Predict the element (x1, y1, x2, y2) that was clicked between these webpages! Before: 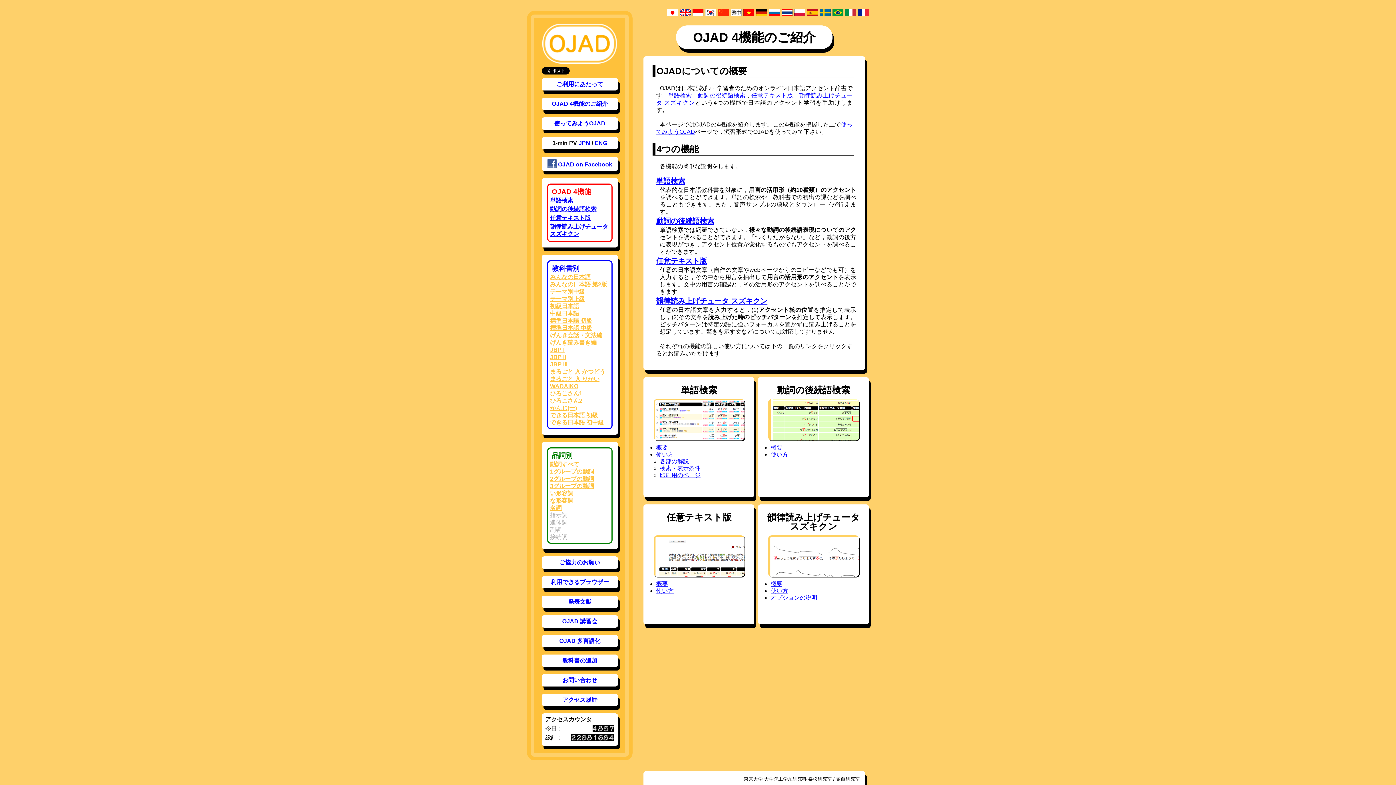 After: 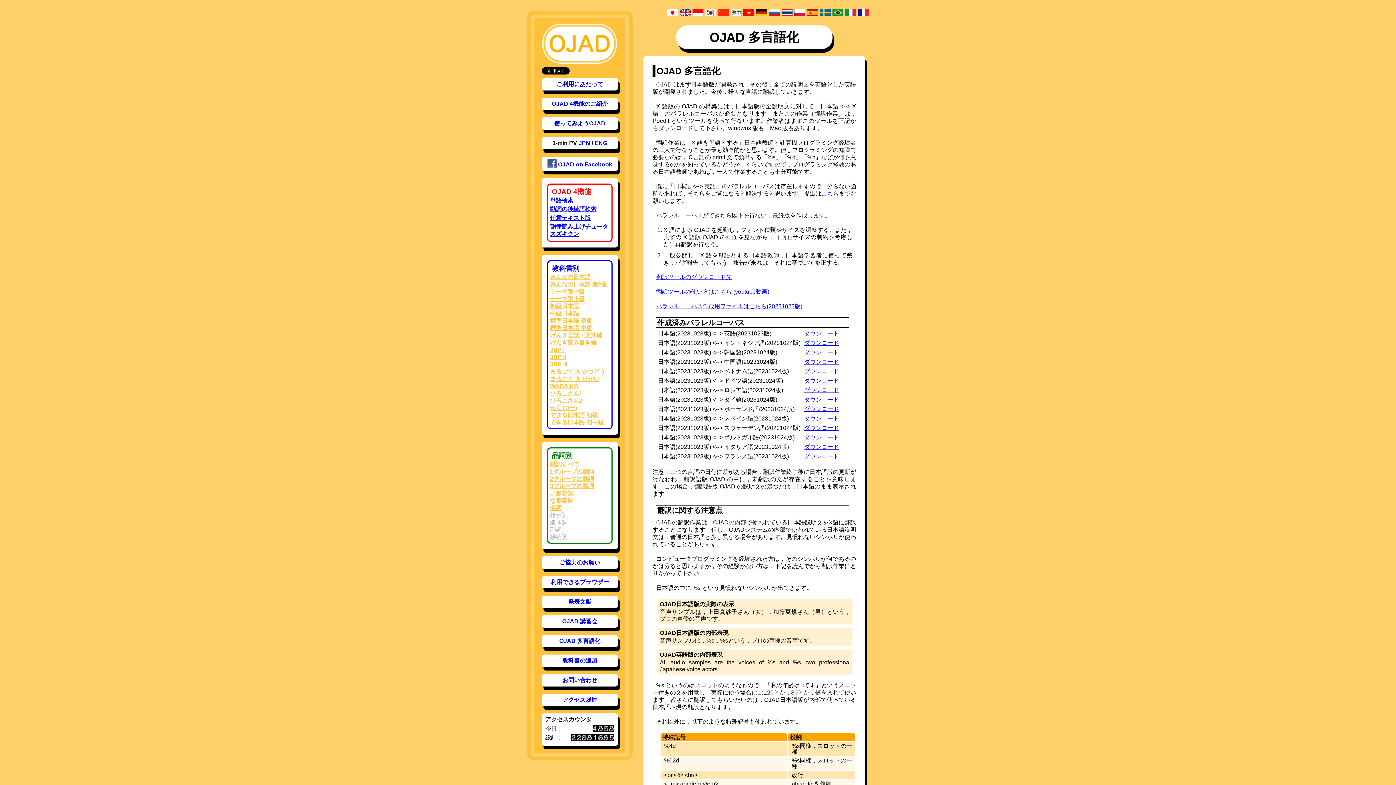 Action: label: OJAD 多言語化 bbox: (541, 634, 618, 648)